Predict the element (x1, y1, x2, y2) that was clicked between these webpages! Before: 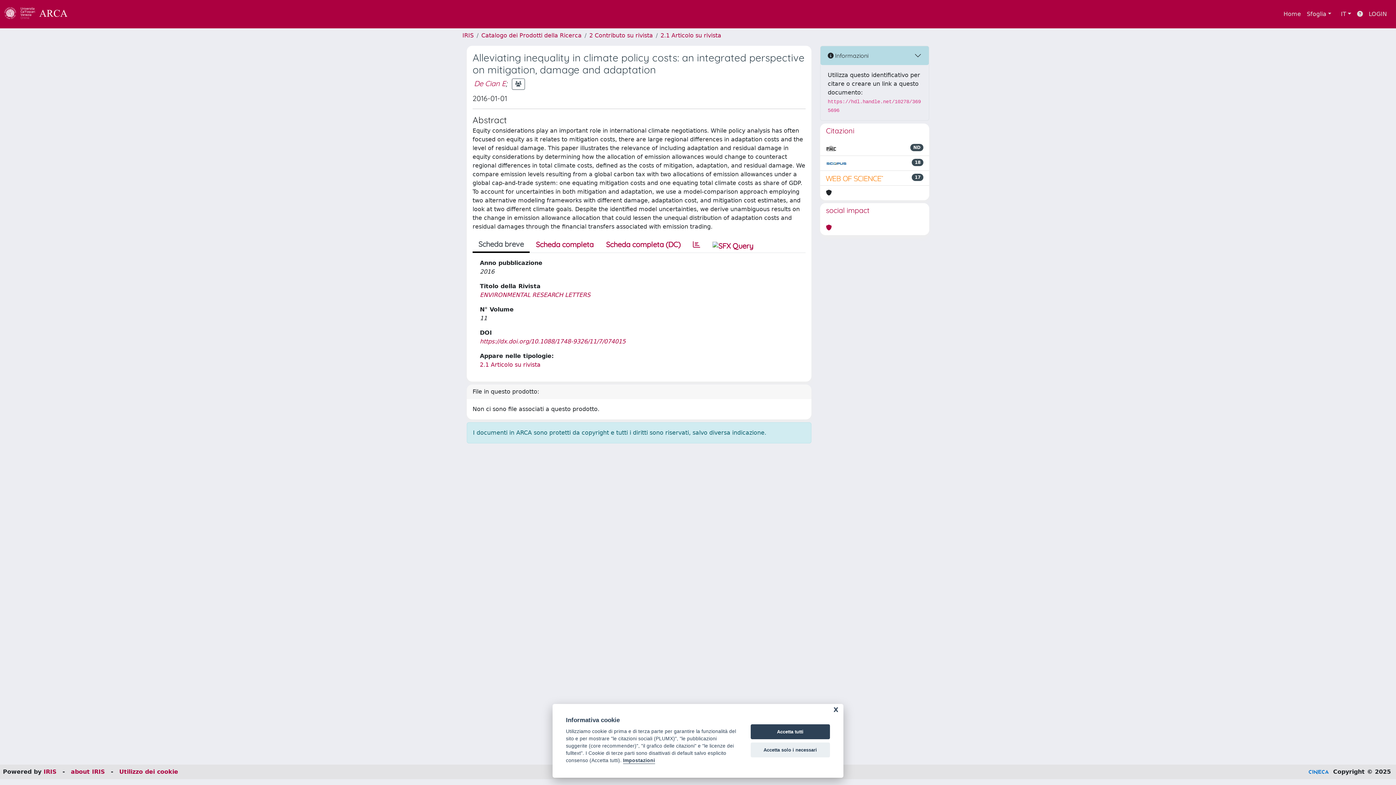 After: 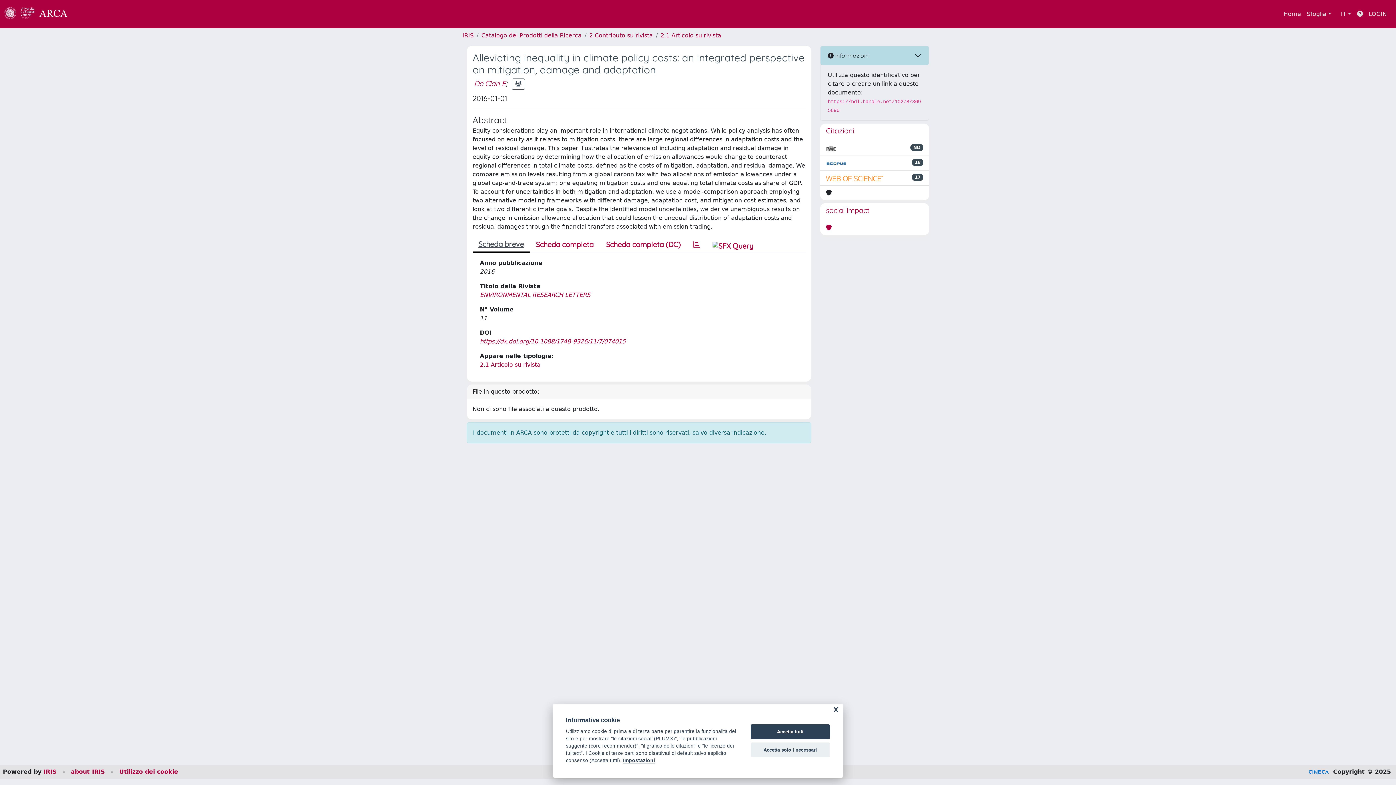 Action: bbox: (472, 237, 529, 253) label: Scheda breve